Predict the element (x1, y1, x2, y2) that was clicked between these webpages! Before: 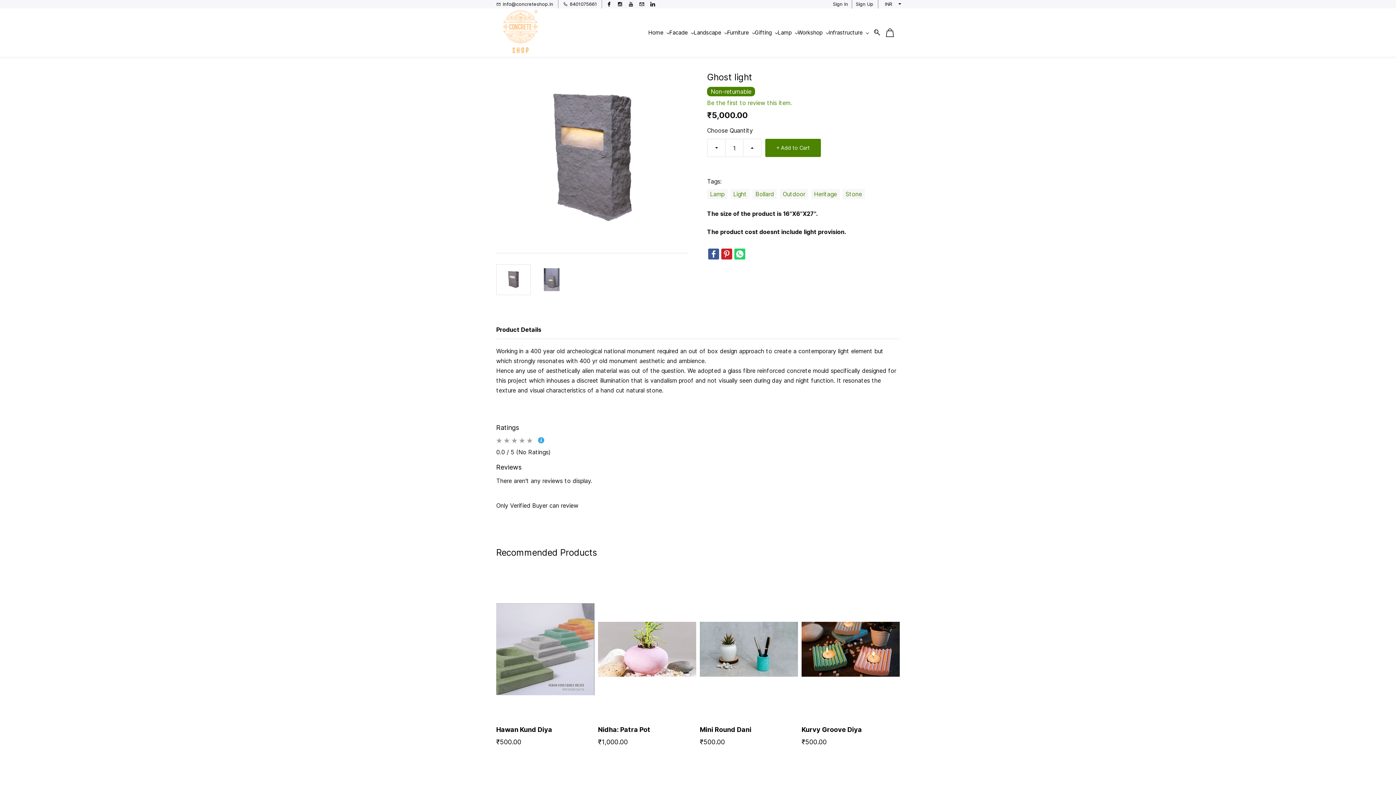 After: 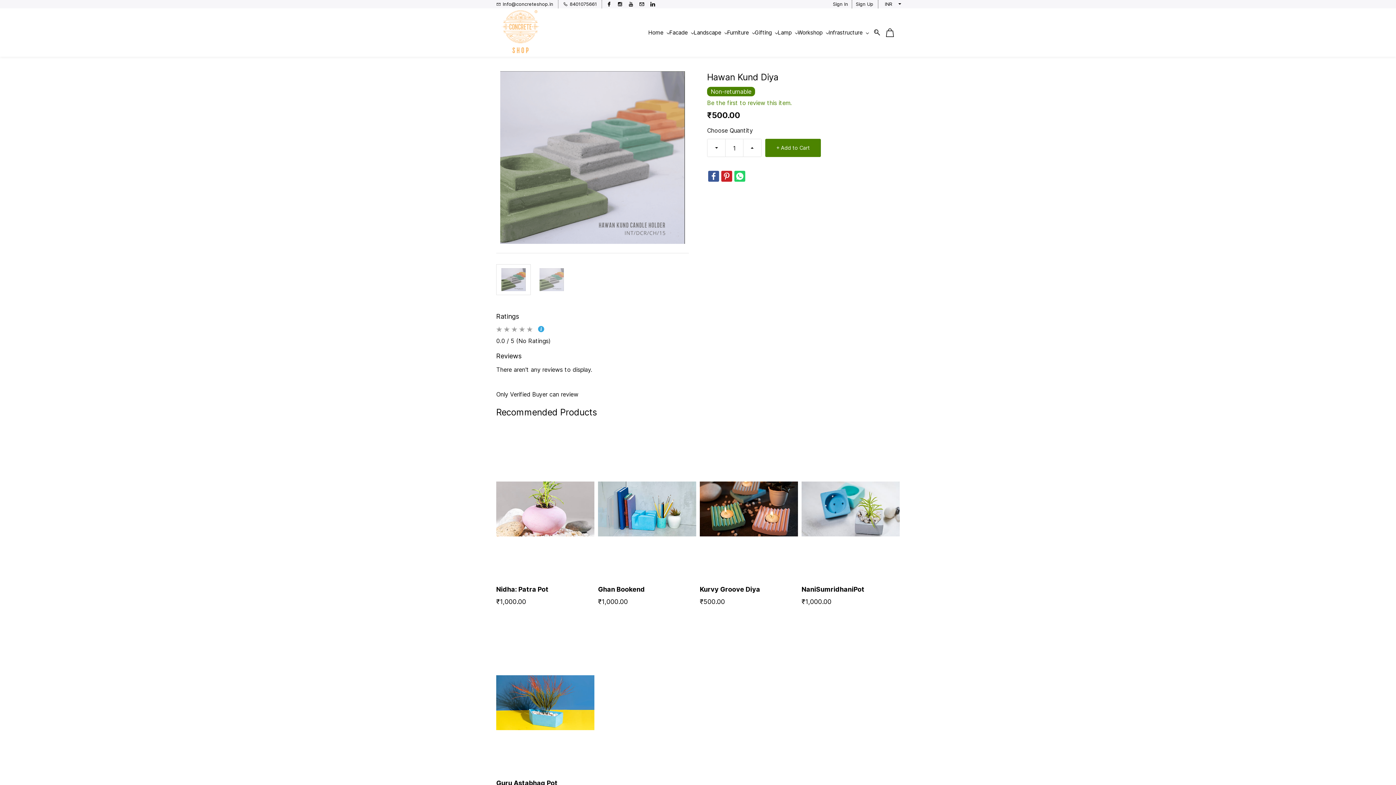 Action: bbox: (496, 726, 552, 733) label: Hawan Kund Diya